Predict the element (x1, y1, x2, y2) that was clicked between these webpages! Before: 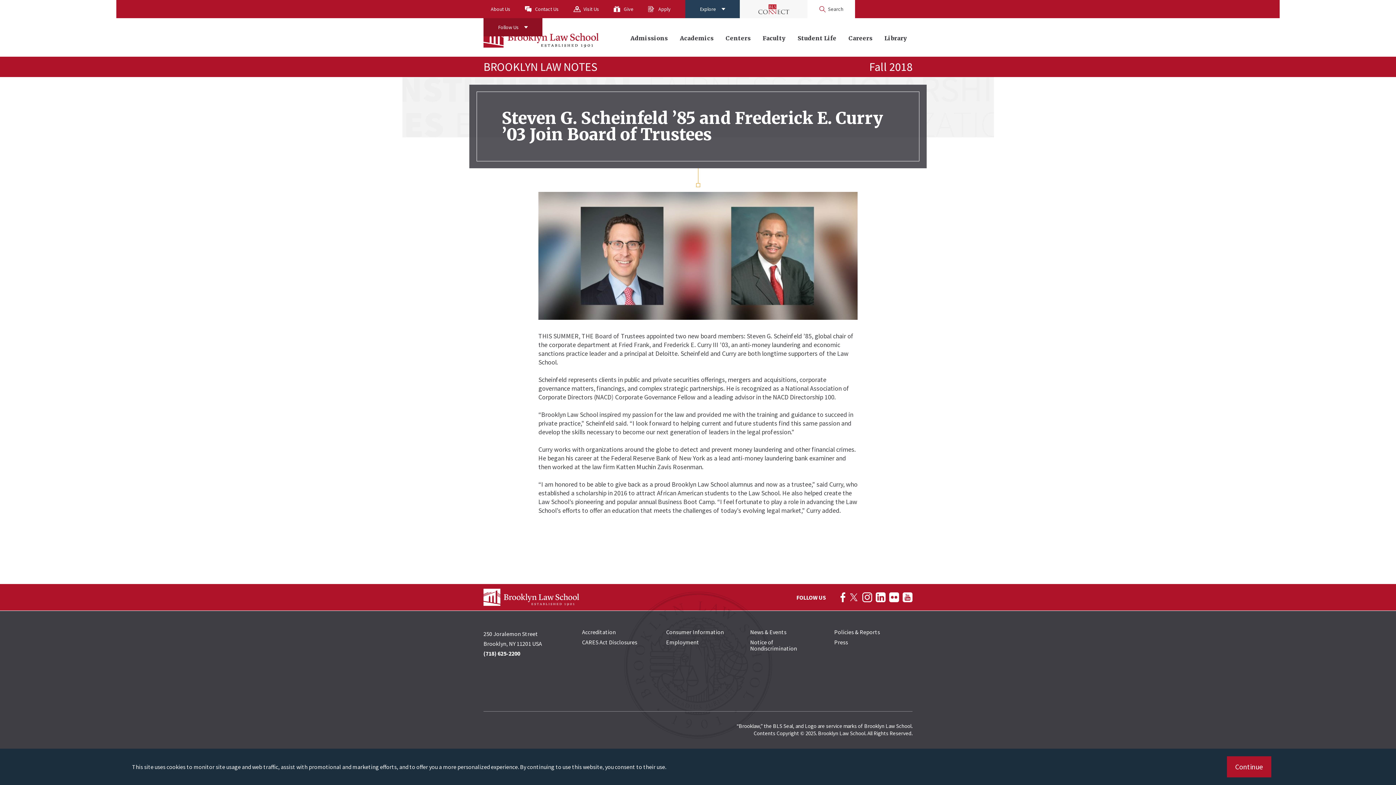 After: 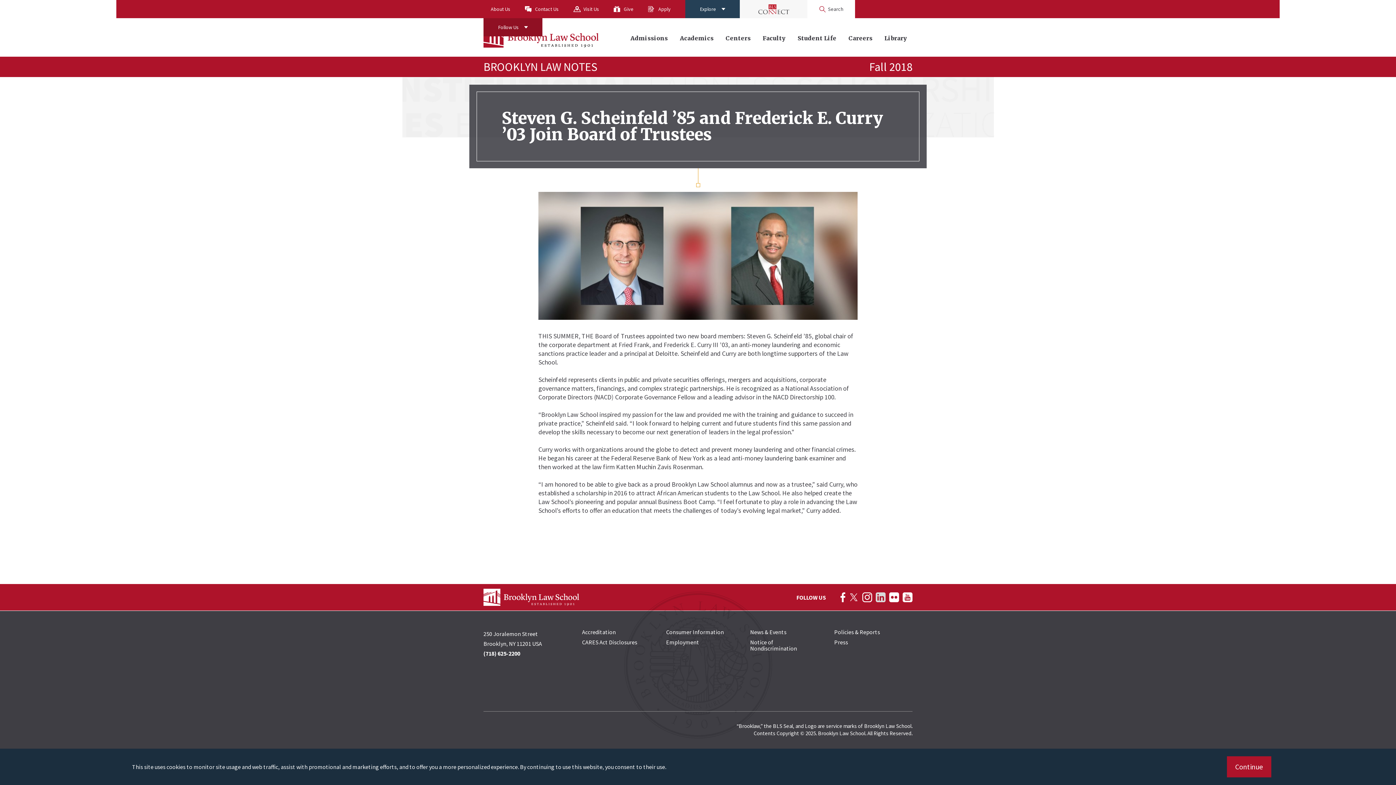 Action: bbox: (876, 592, 885, 602) label: Follow on LinkedIn